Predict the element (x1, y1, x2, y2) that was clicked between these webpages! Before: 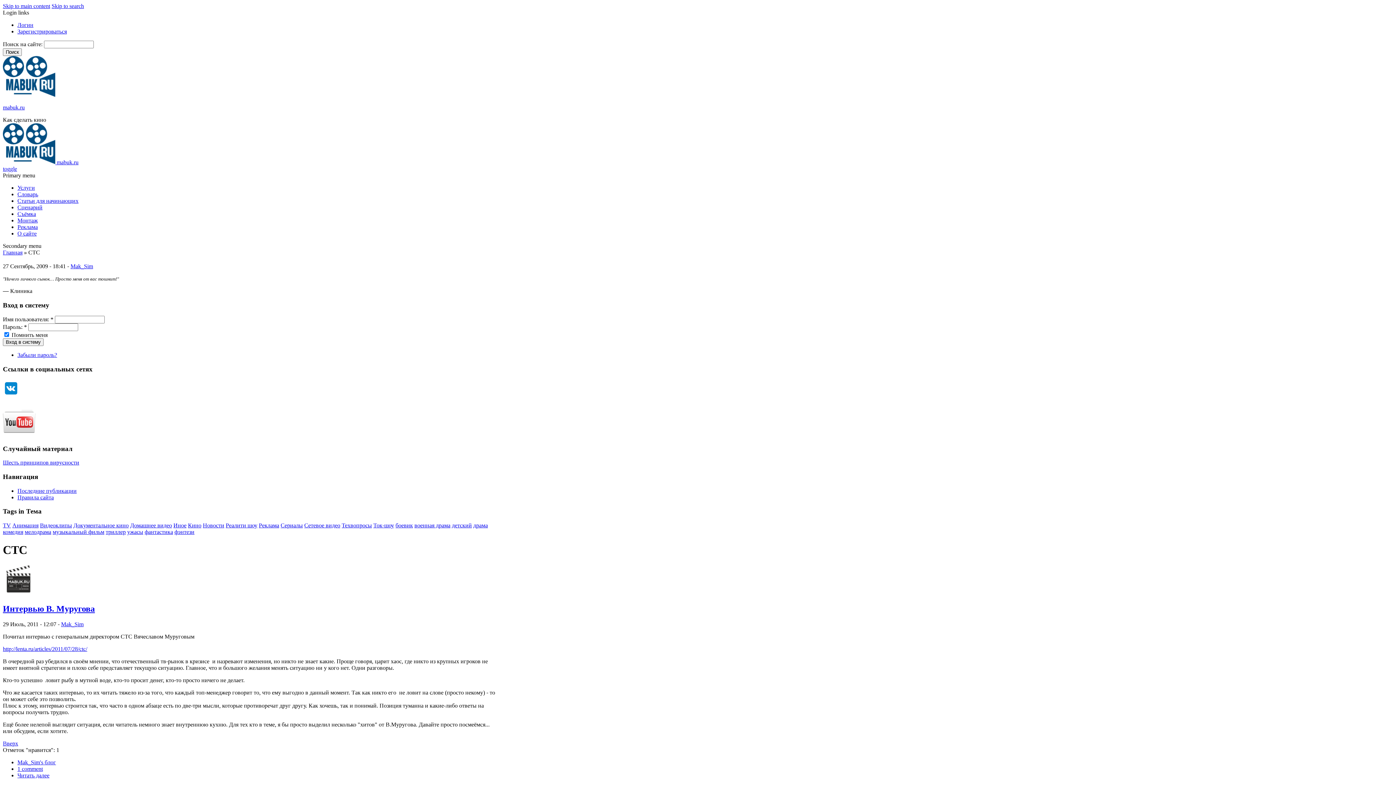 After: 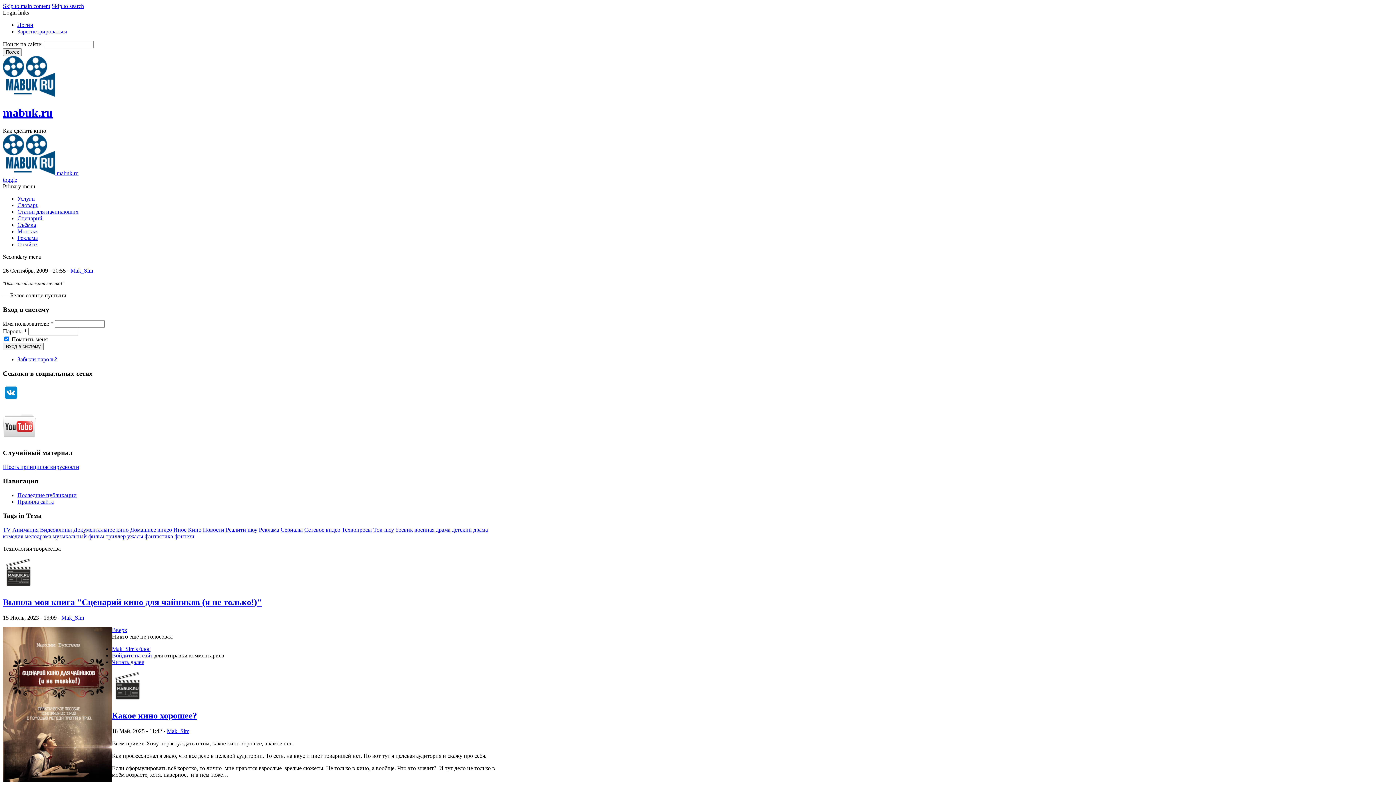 Action: bbox: (2, 159, 78, 165) label:  mabuk.ru